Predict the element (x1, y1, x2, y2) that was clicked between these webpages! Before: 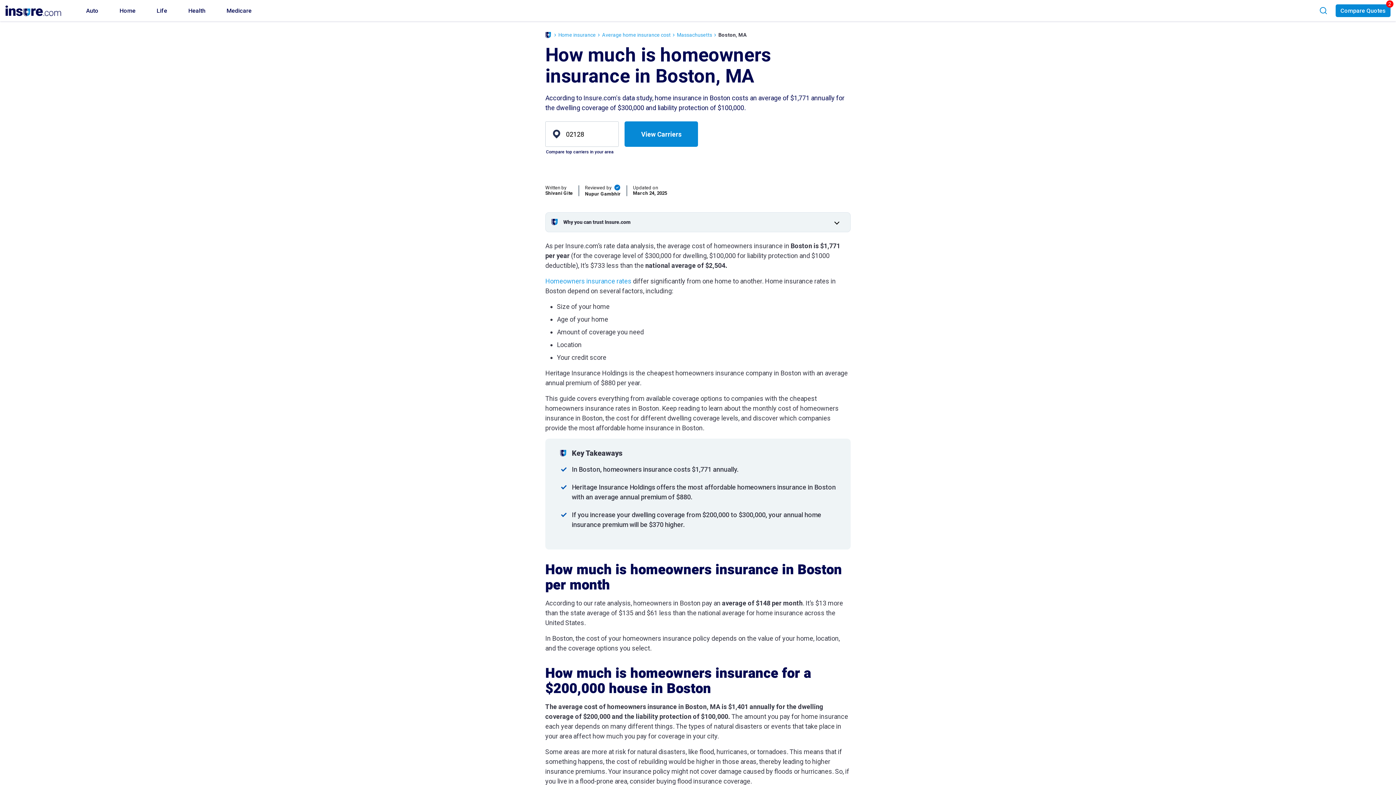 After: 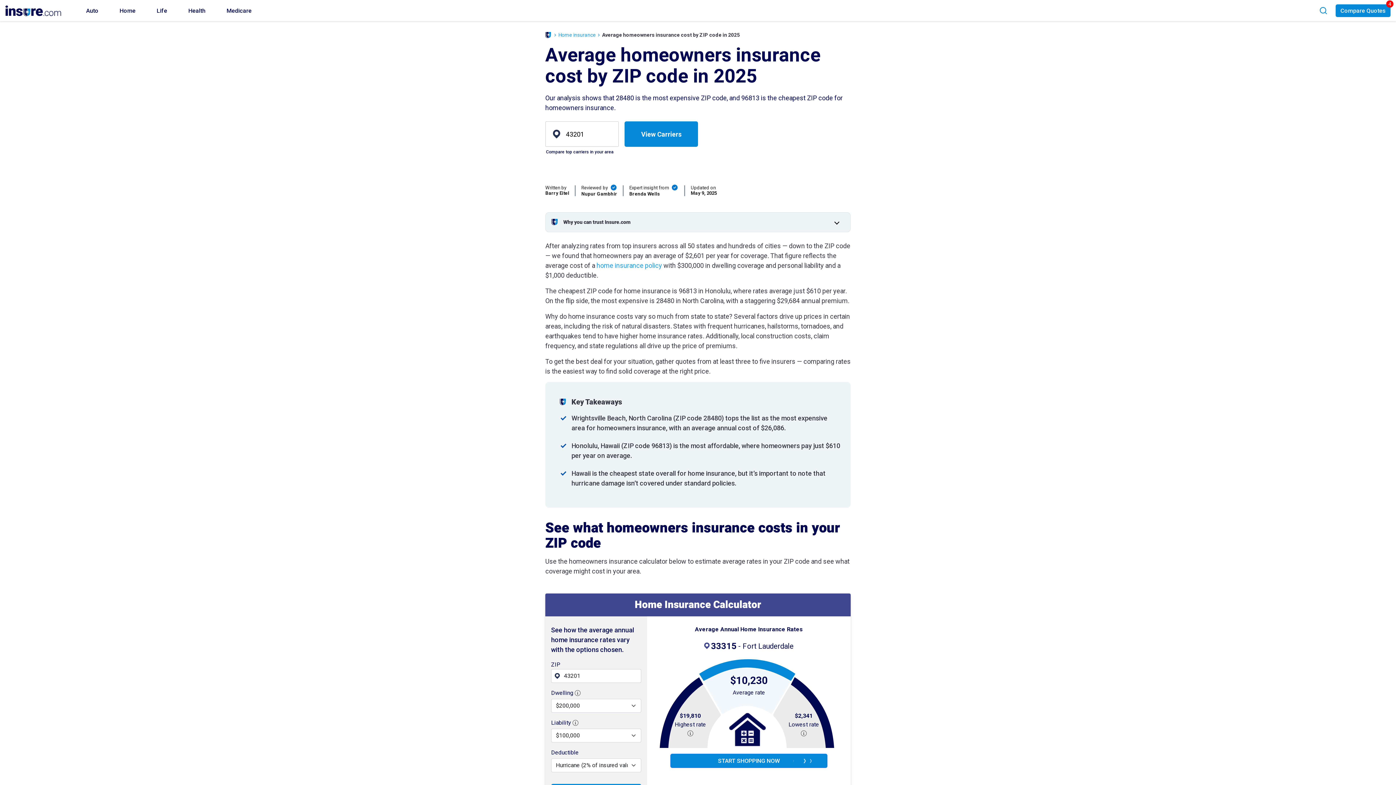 Action: bbox: (602, 32, 672, 37) label: Average home insurance cost 